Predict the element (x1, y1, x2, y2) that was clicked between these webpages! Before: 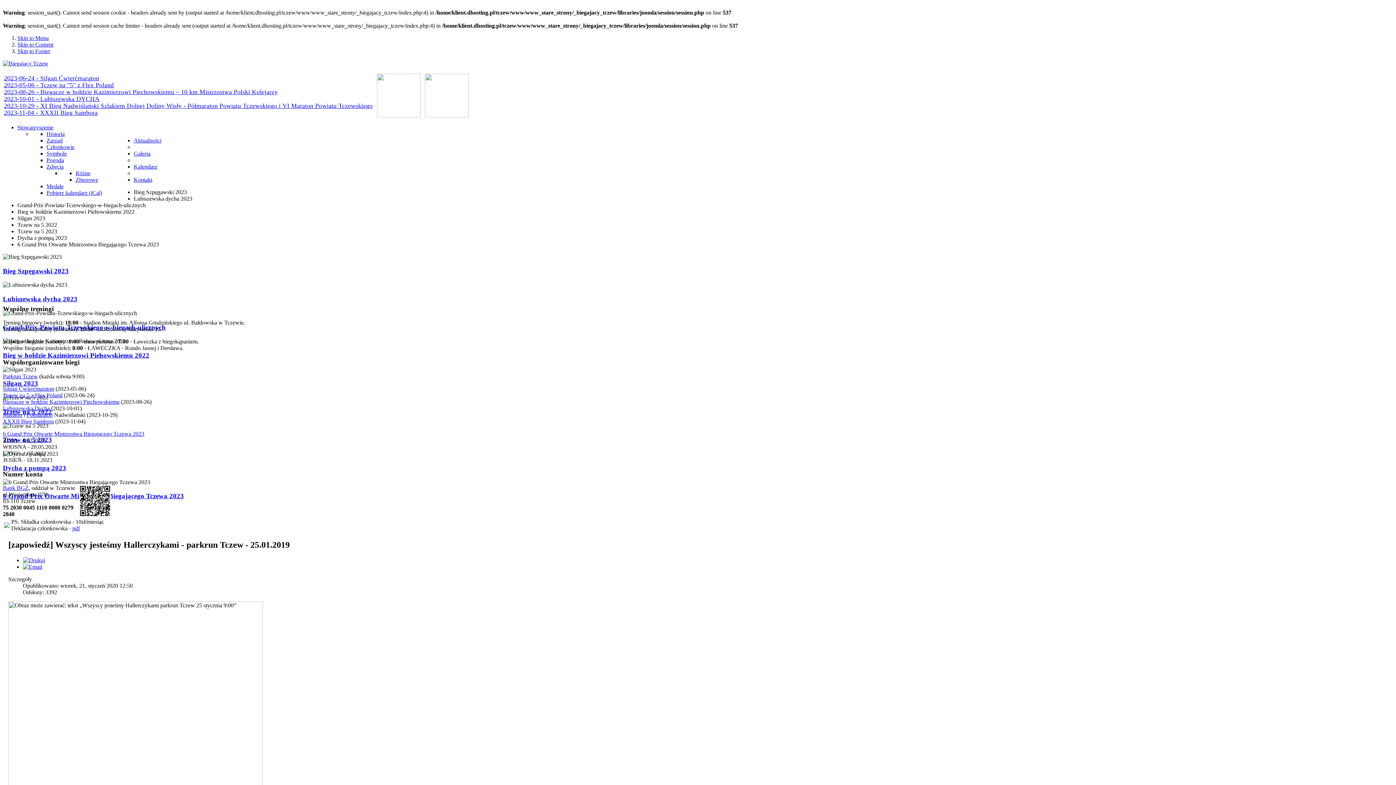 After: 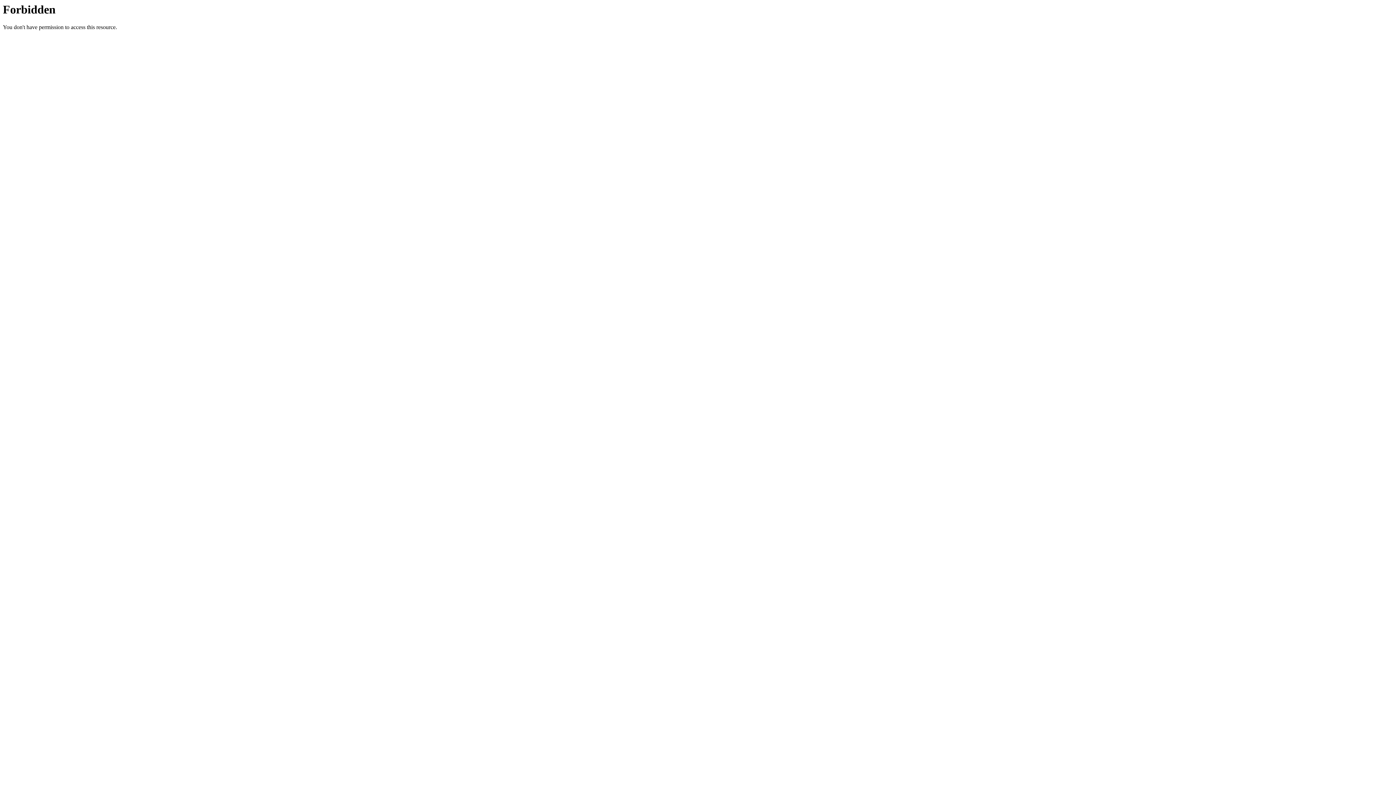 Action: bbox: (2, 392, 62, 398) label: Tczew na 5 z Flex Poland